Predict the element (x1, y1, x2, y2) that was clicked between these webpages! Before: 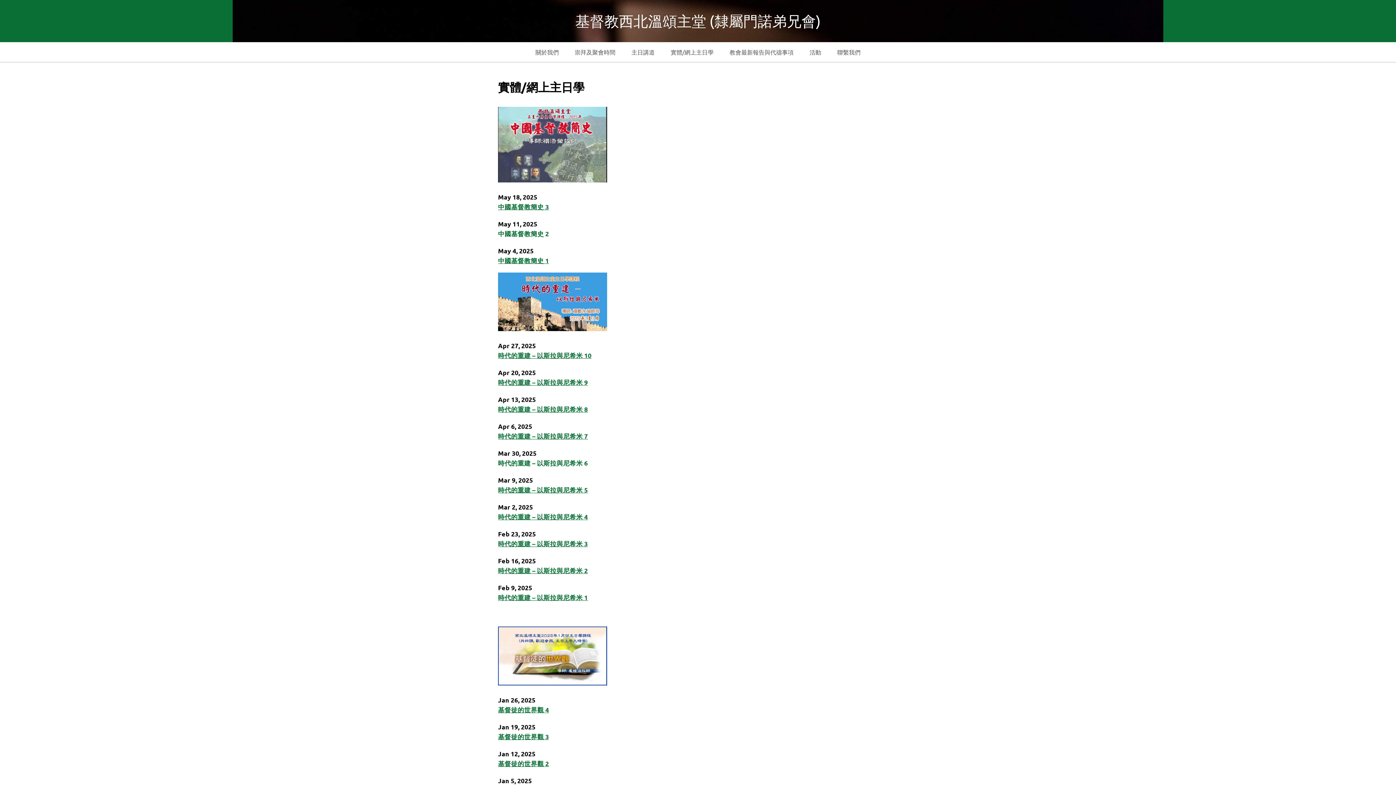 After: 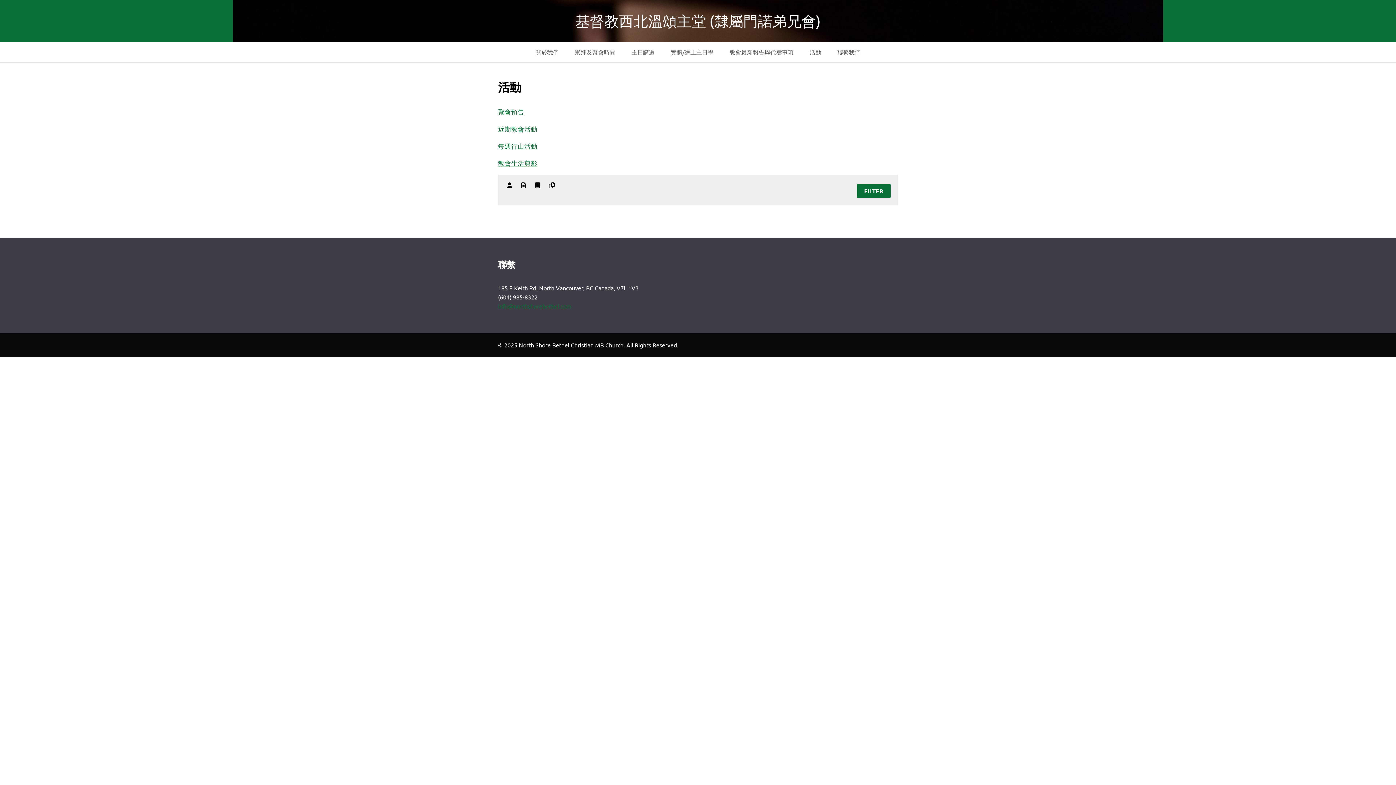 Action: bbox: (802, 42, 828, 61) label: 活動